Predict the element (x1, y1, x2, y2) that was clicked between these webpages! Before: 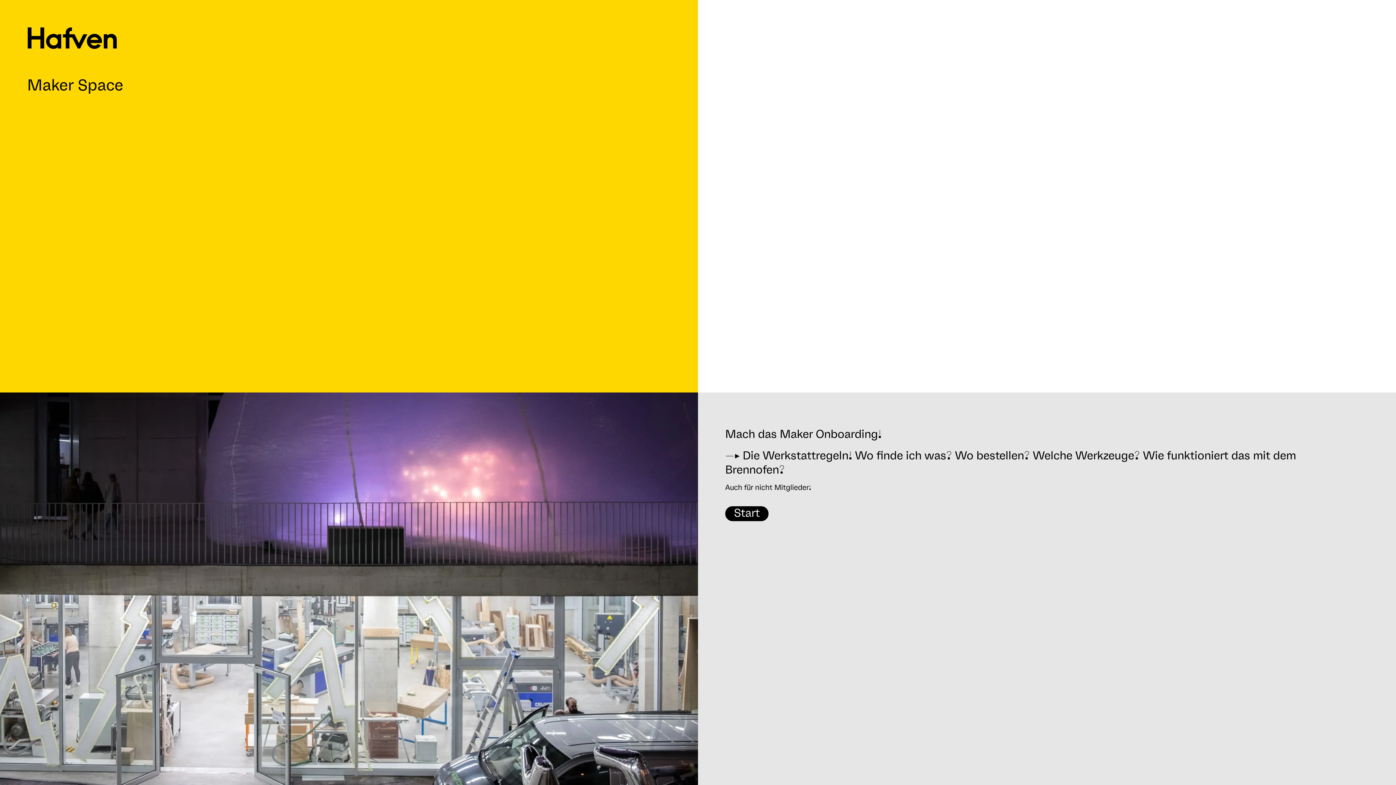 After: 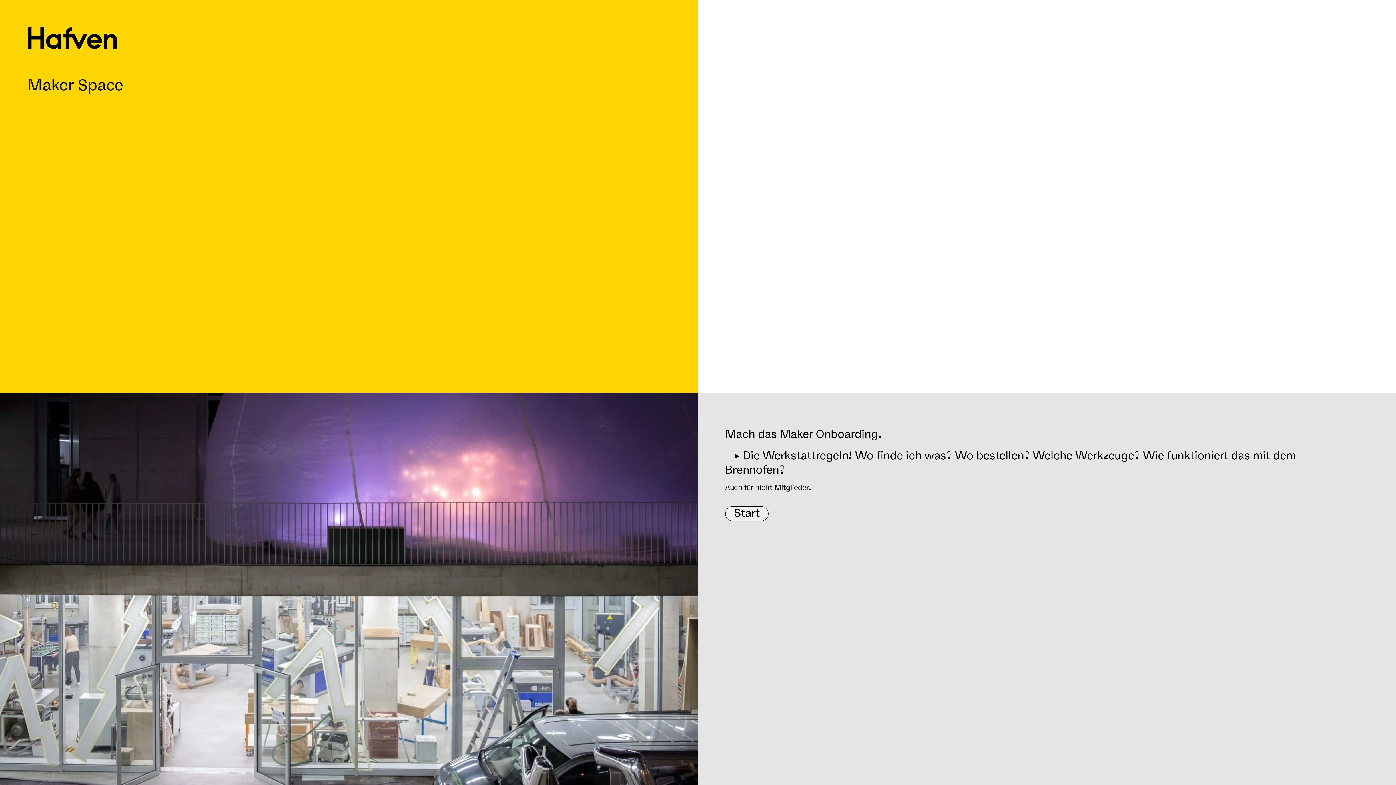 Action: label: Start bbox: (725, 506, 768, 521)